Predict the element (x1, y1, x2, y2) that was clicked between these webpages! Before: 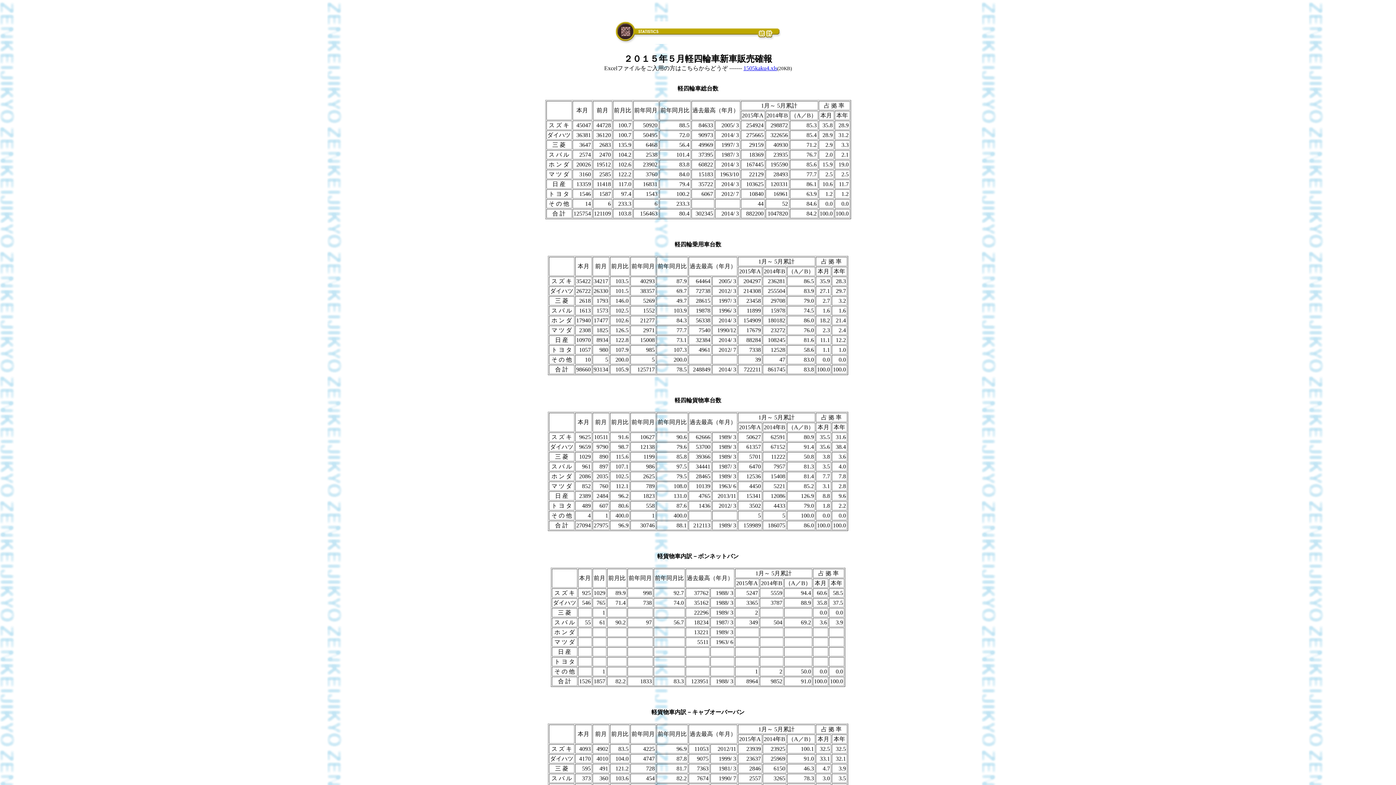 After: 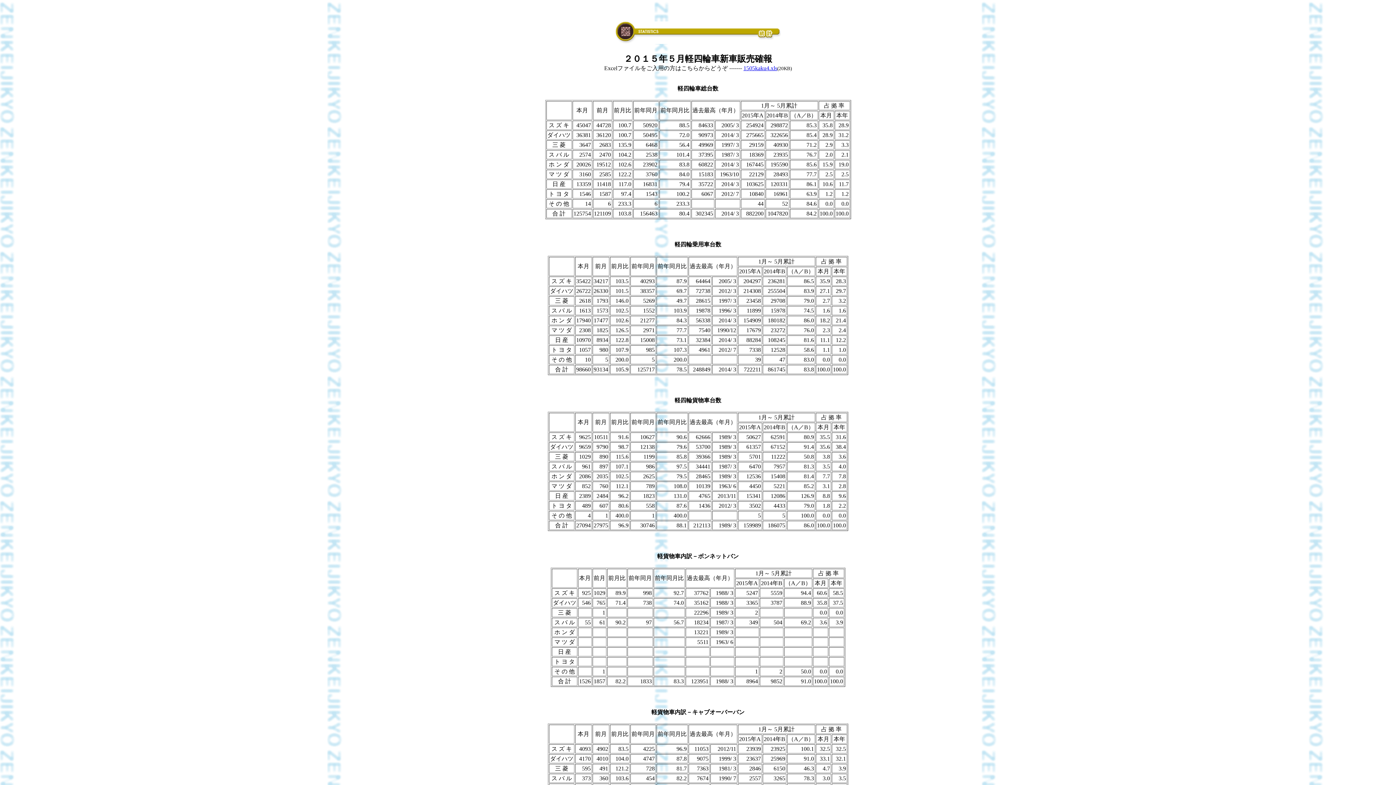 Action: bbox: (743, 65, 777, 71) label: 1505kaku4.xls